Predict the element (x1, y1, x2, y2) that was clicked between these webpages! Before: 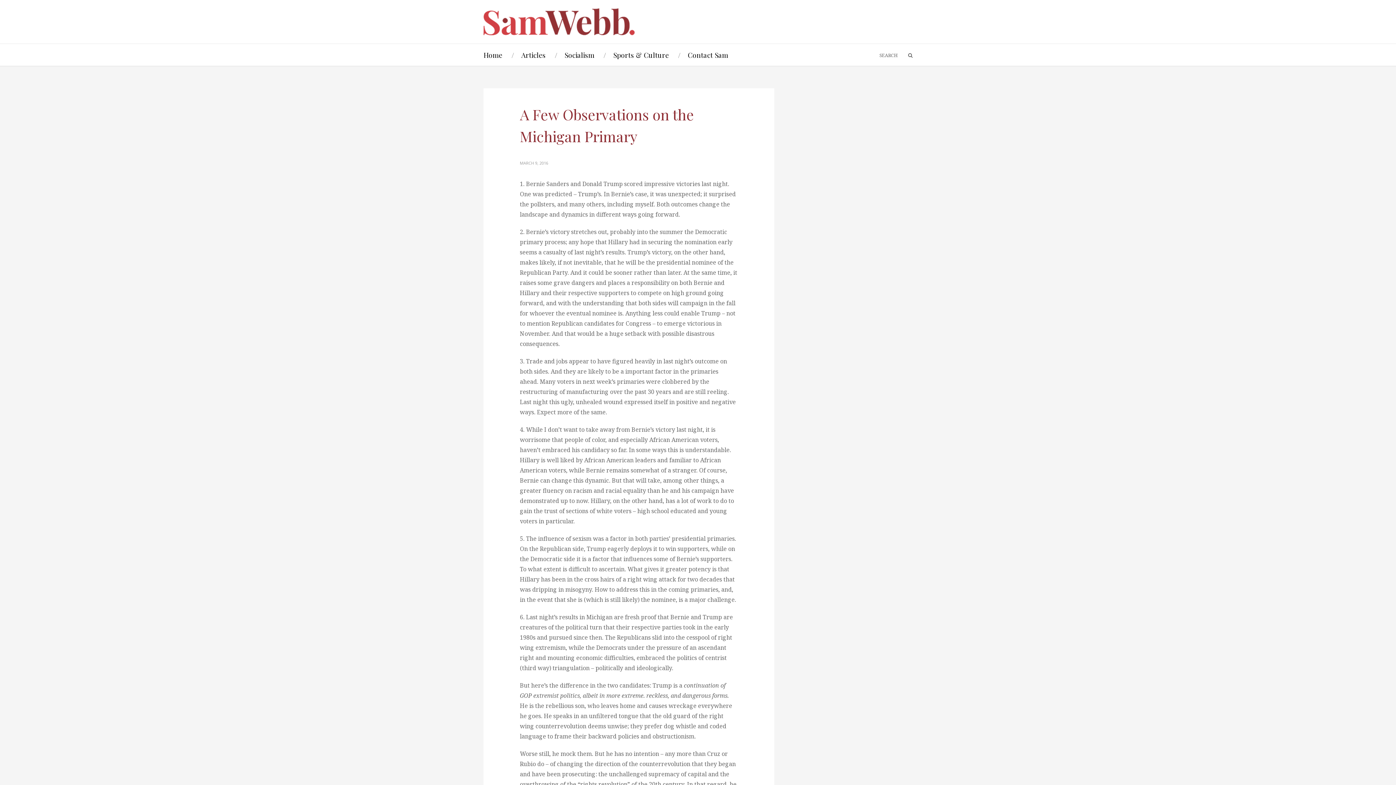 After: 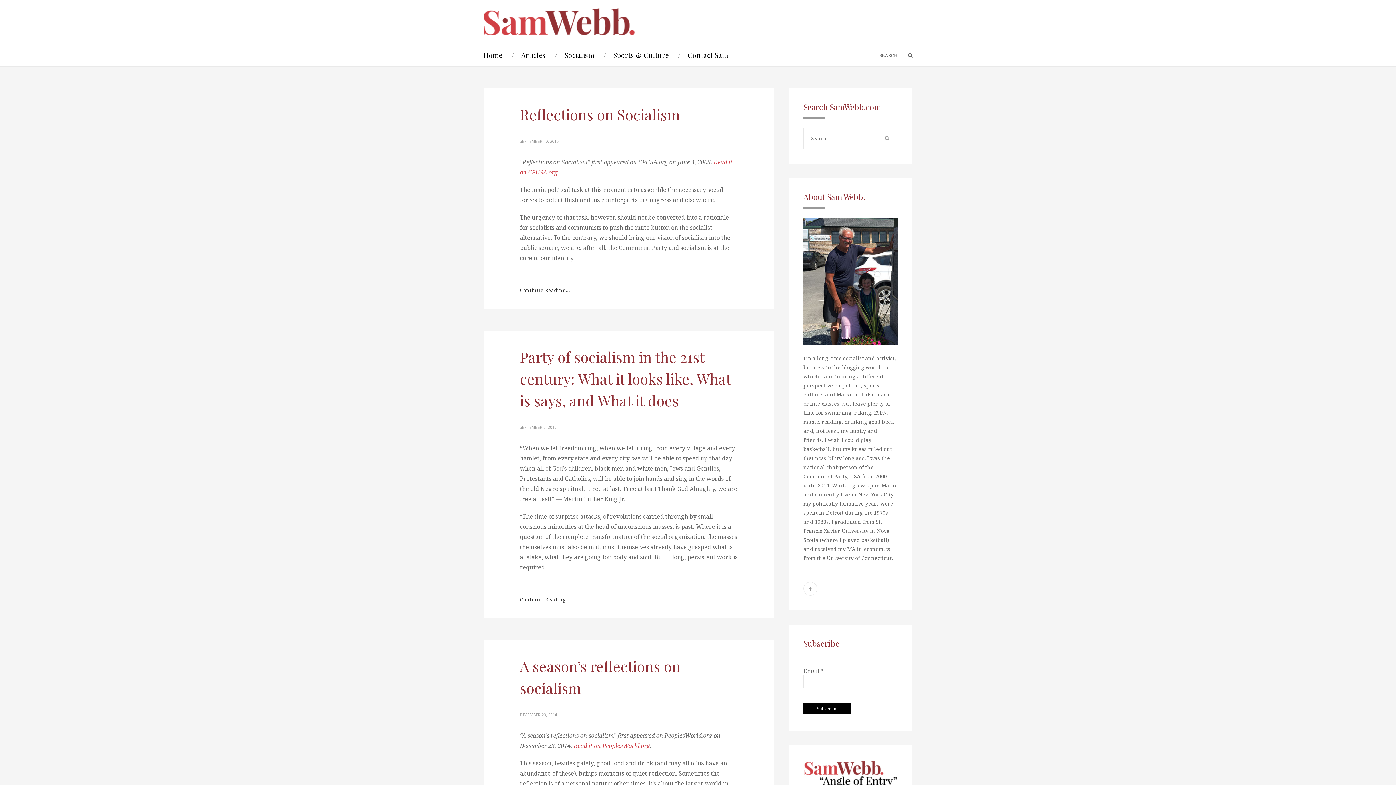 Action: label: Socialism bbox: (564, 50, 594, 59)